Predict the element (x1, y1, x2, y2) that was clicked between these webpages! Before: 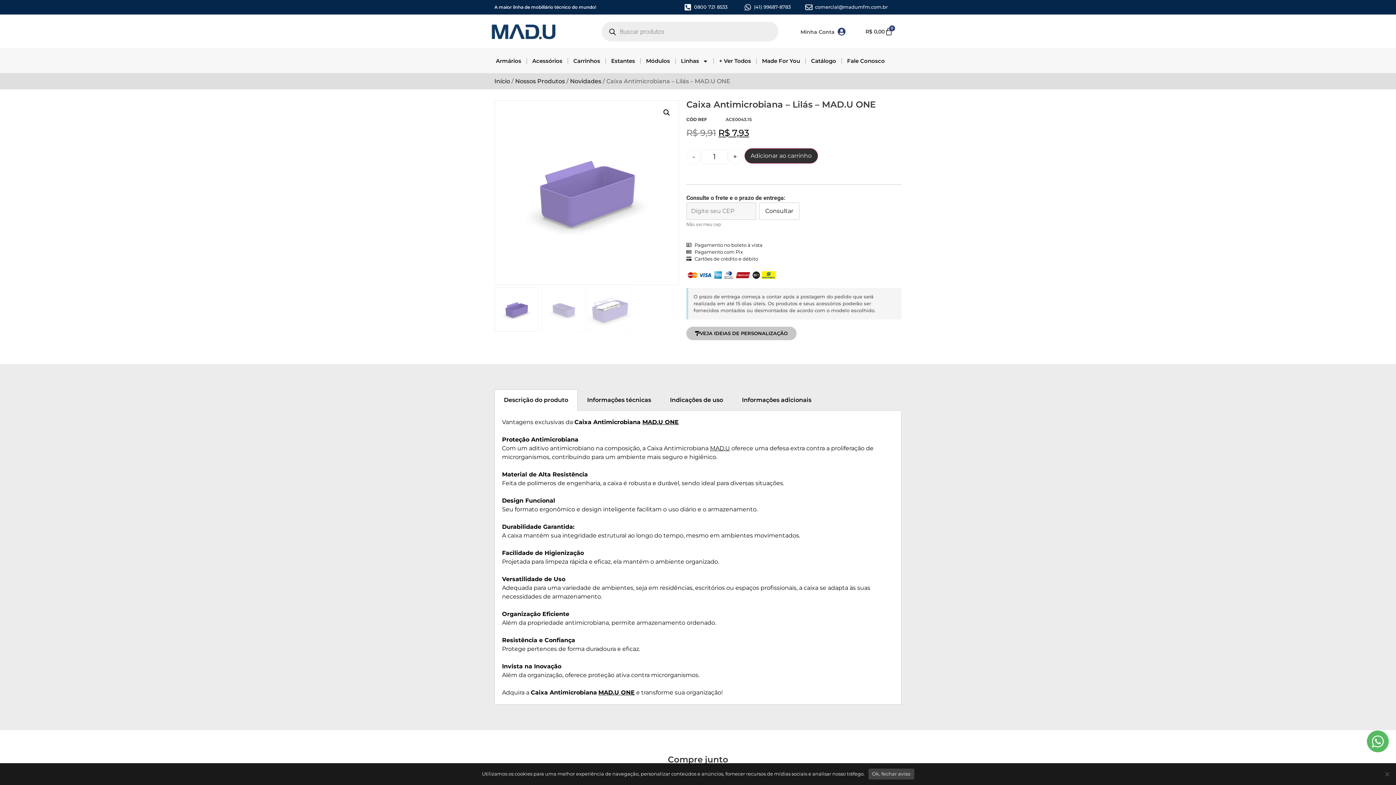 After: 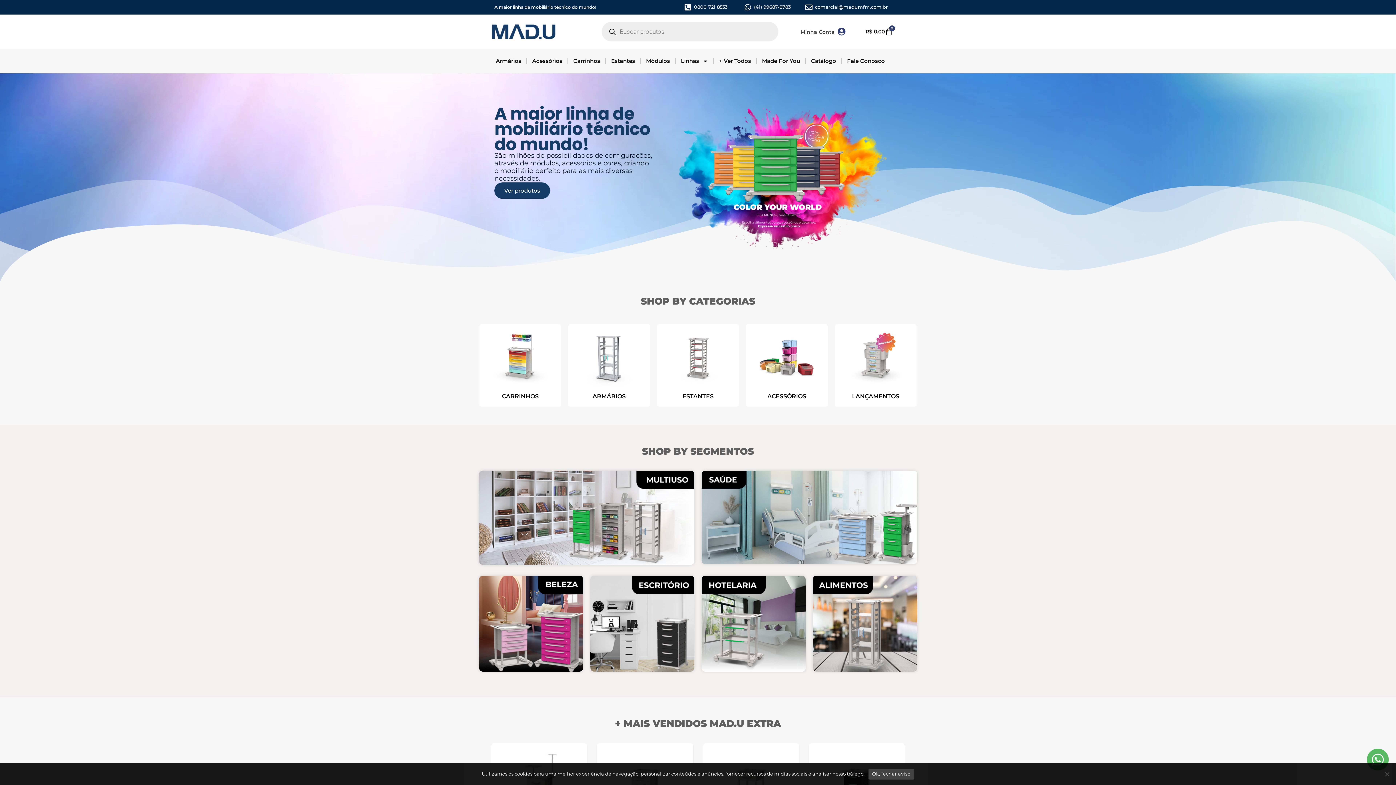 Action: label: Início bbox: (494, 77, 510, 84)